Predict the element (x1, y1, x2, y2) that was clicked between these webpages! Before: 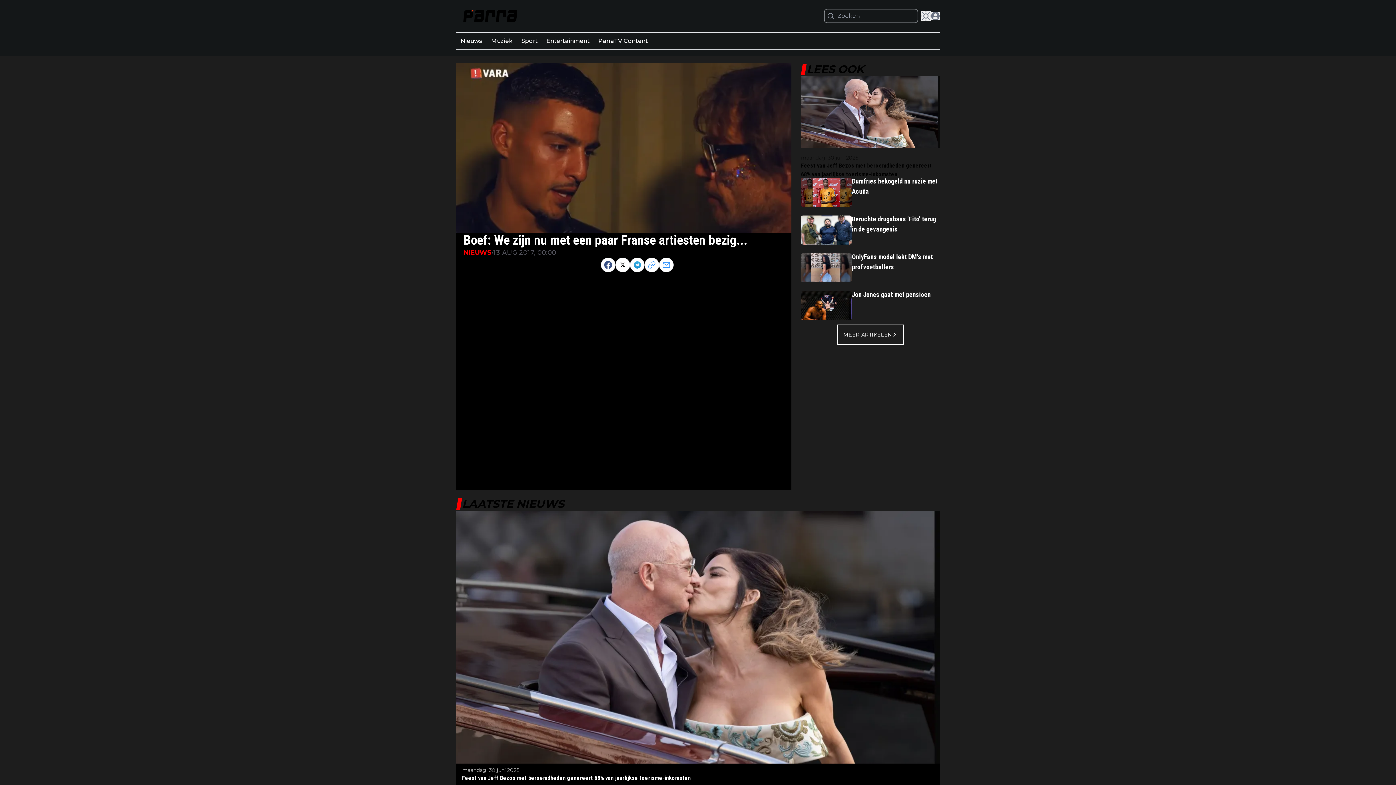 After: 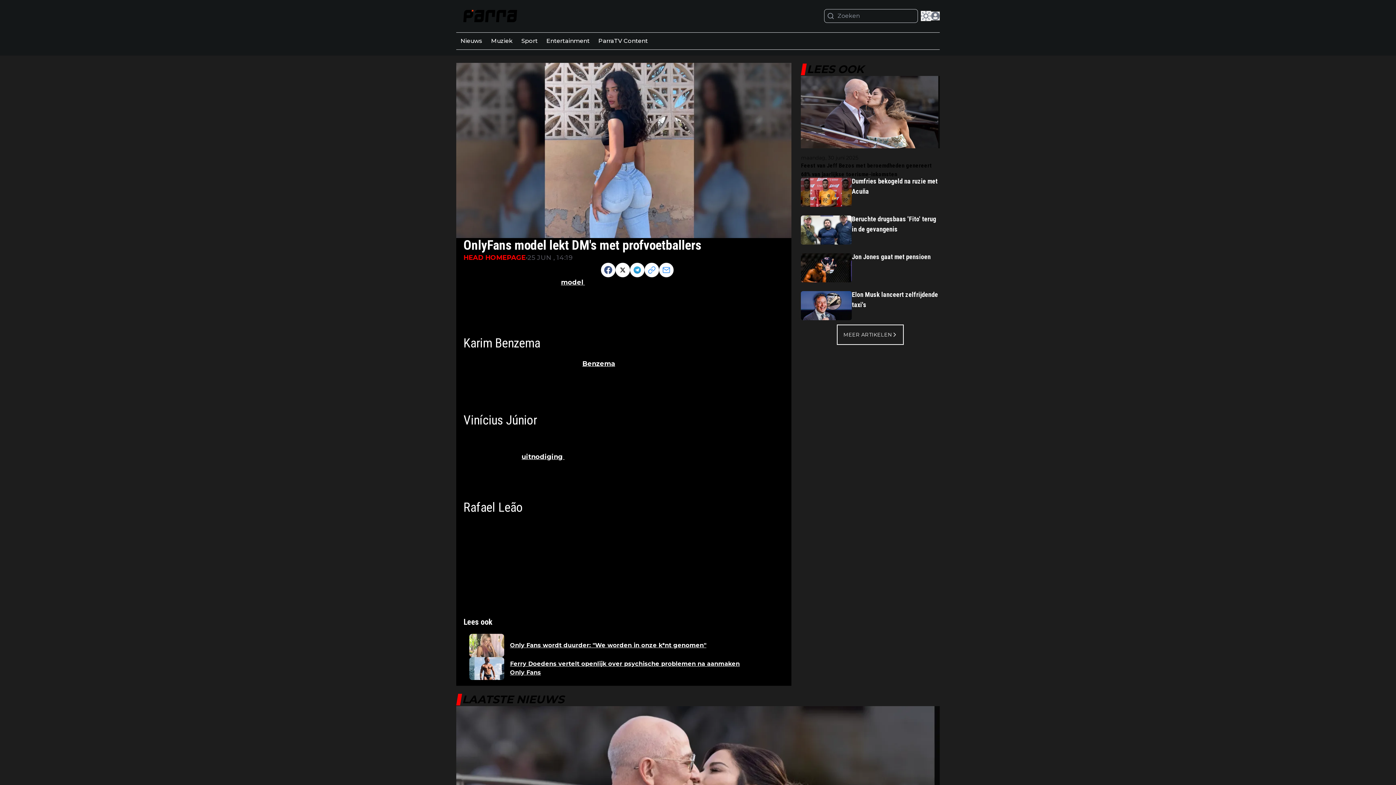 Action: bbox: (801, 253, 852, 282)